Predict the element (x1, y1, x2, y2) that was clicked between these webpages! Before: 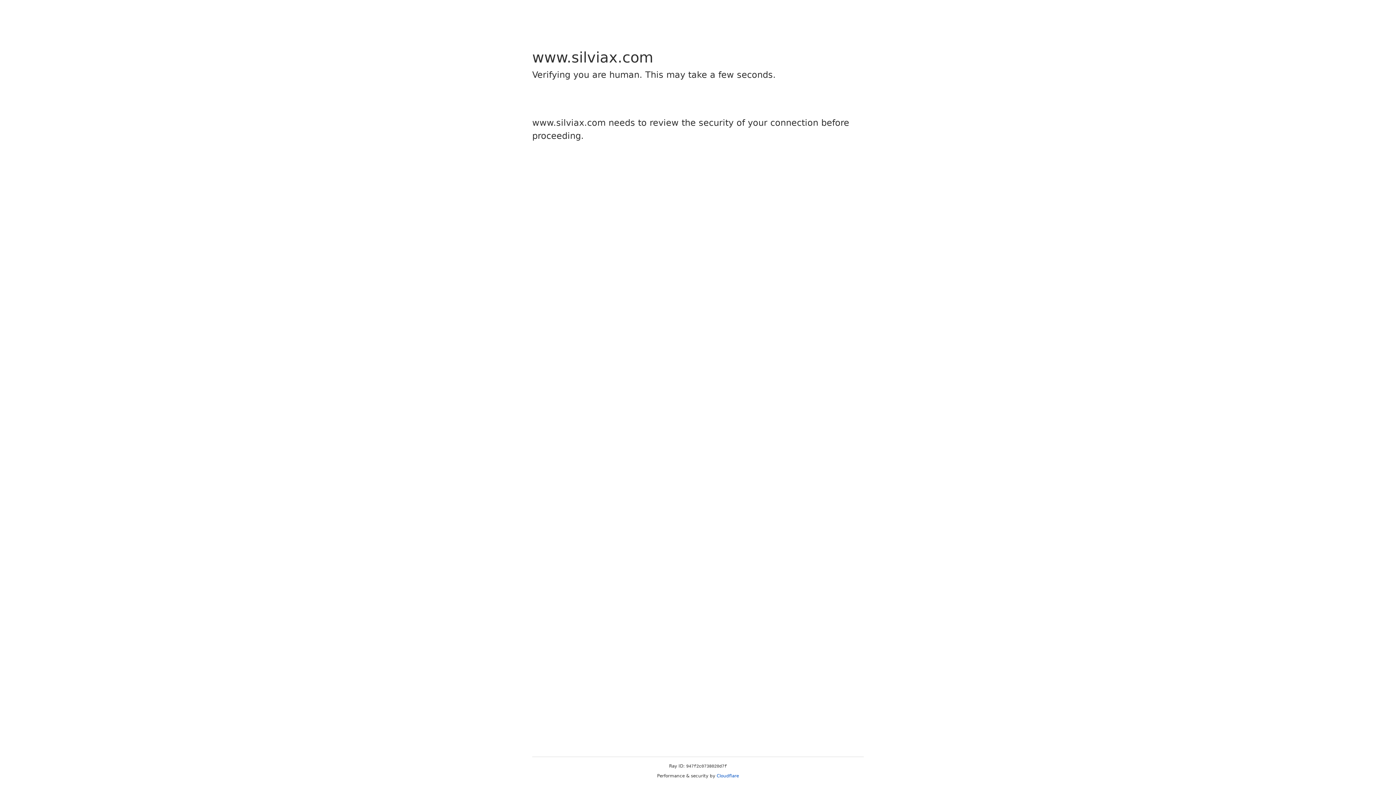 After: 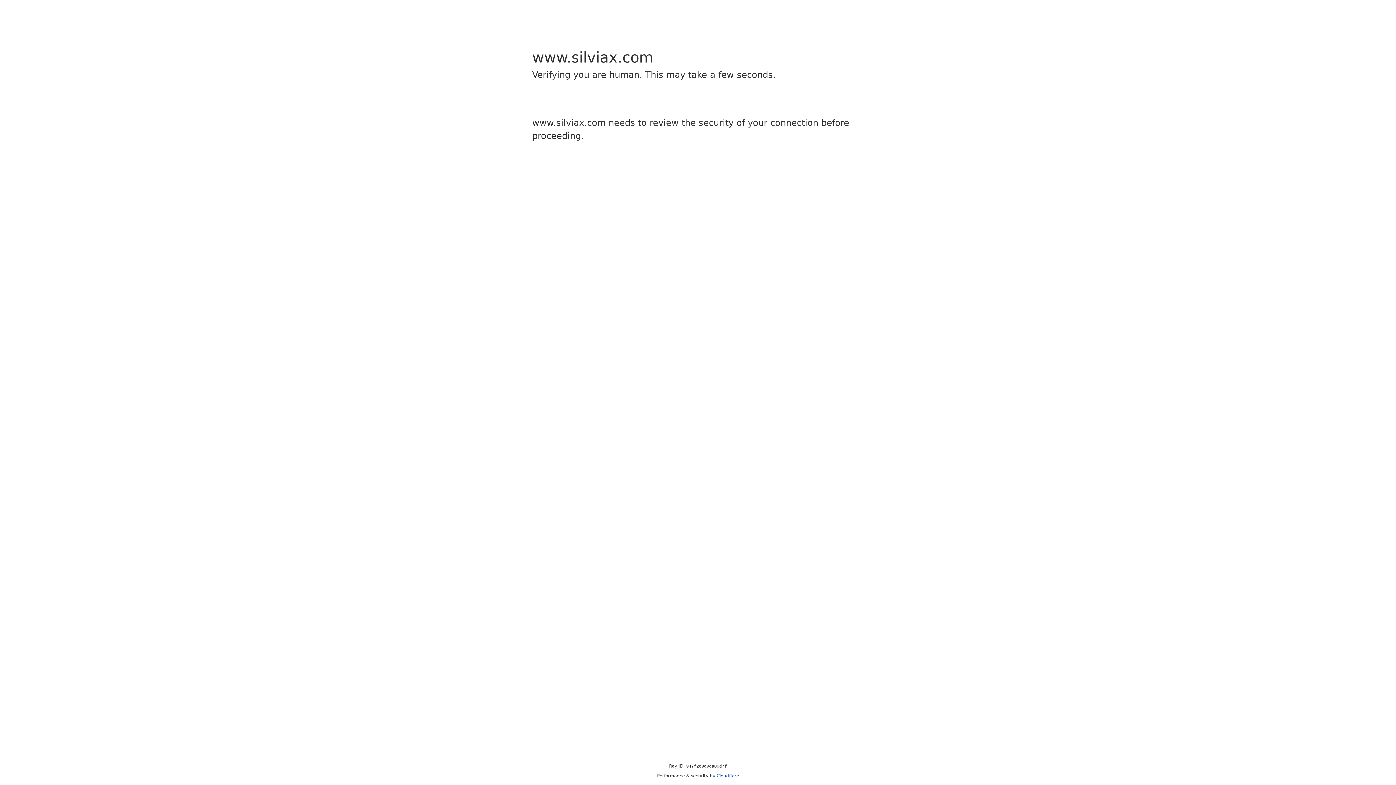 Action: bbox: (716, 773, 739, 778) label: Cloudflare